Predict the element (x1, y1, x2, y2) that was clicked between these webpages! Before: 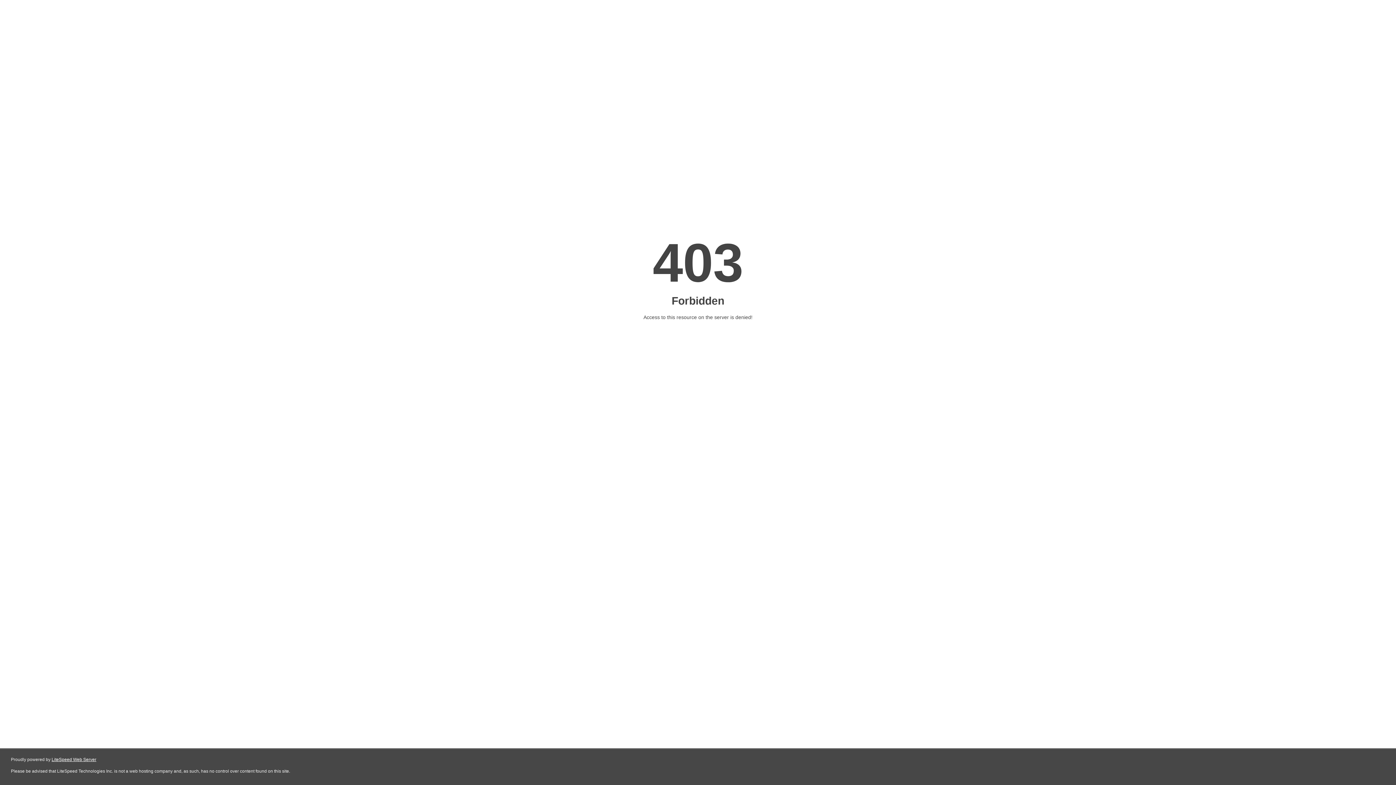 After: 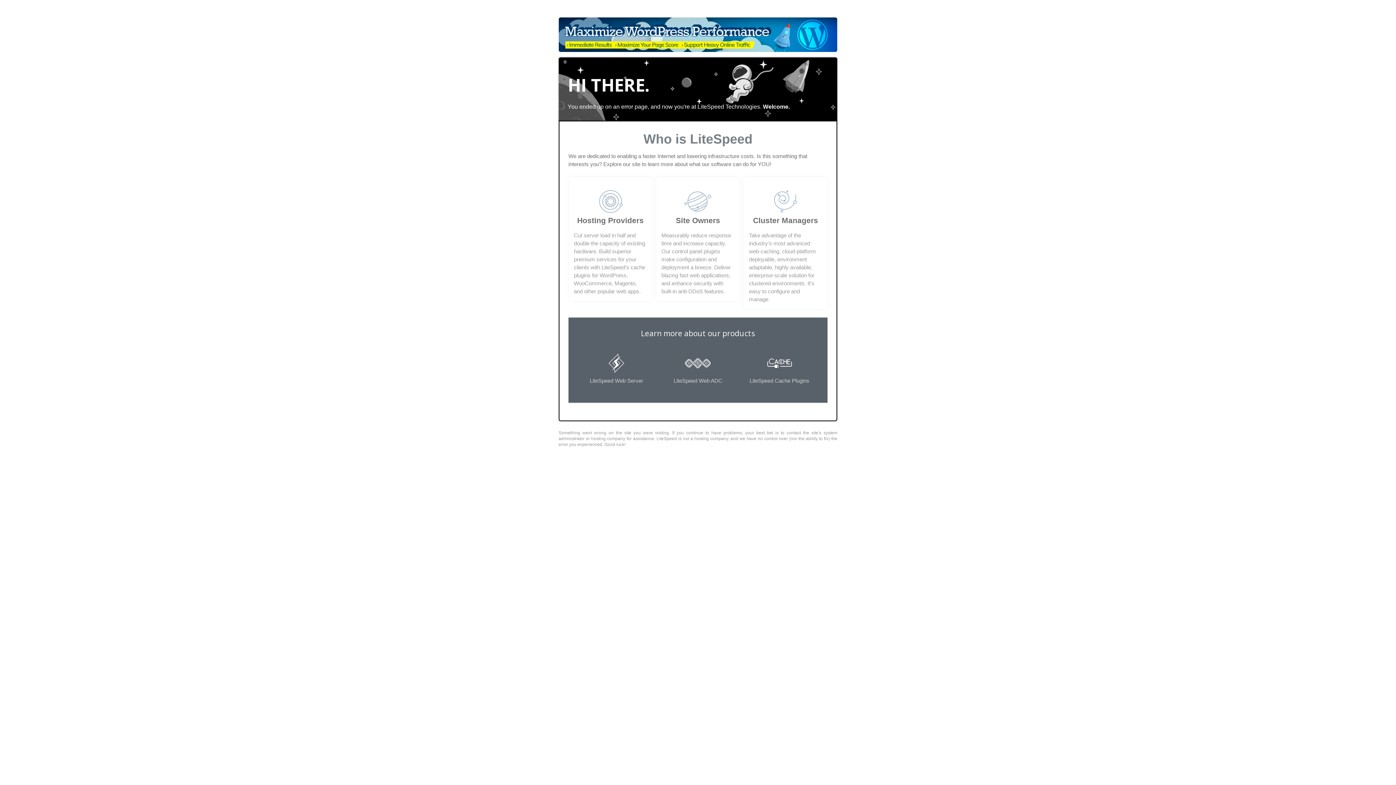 Action: label: LiteSpeed Web Server bbox: (51, 757, 96, 762)